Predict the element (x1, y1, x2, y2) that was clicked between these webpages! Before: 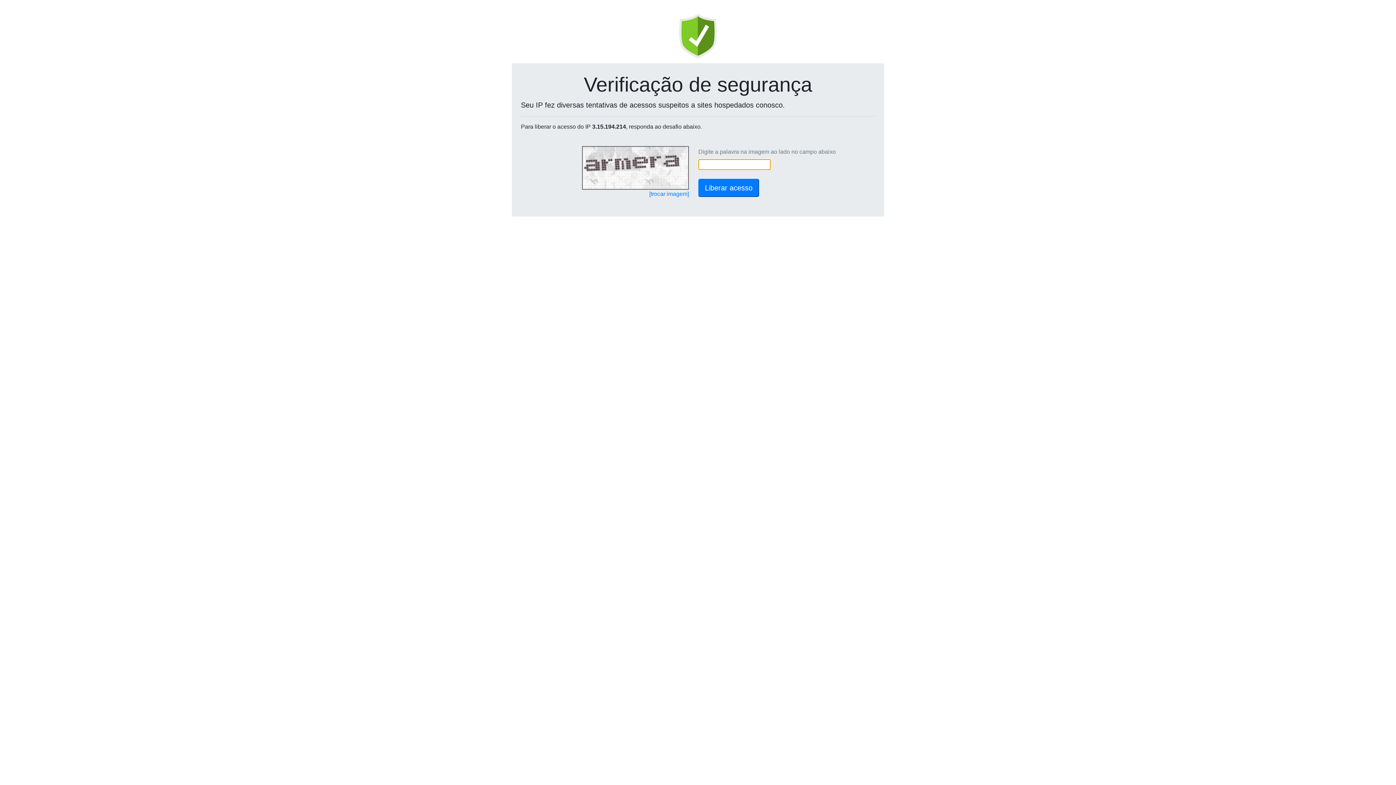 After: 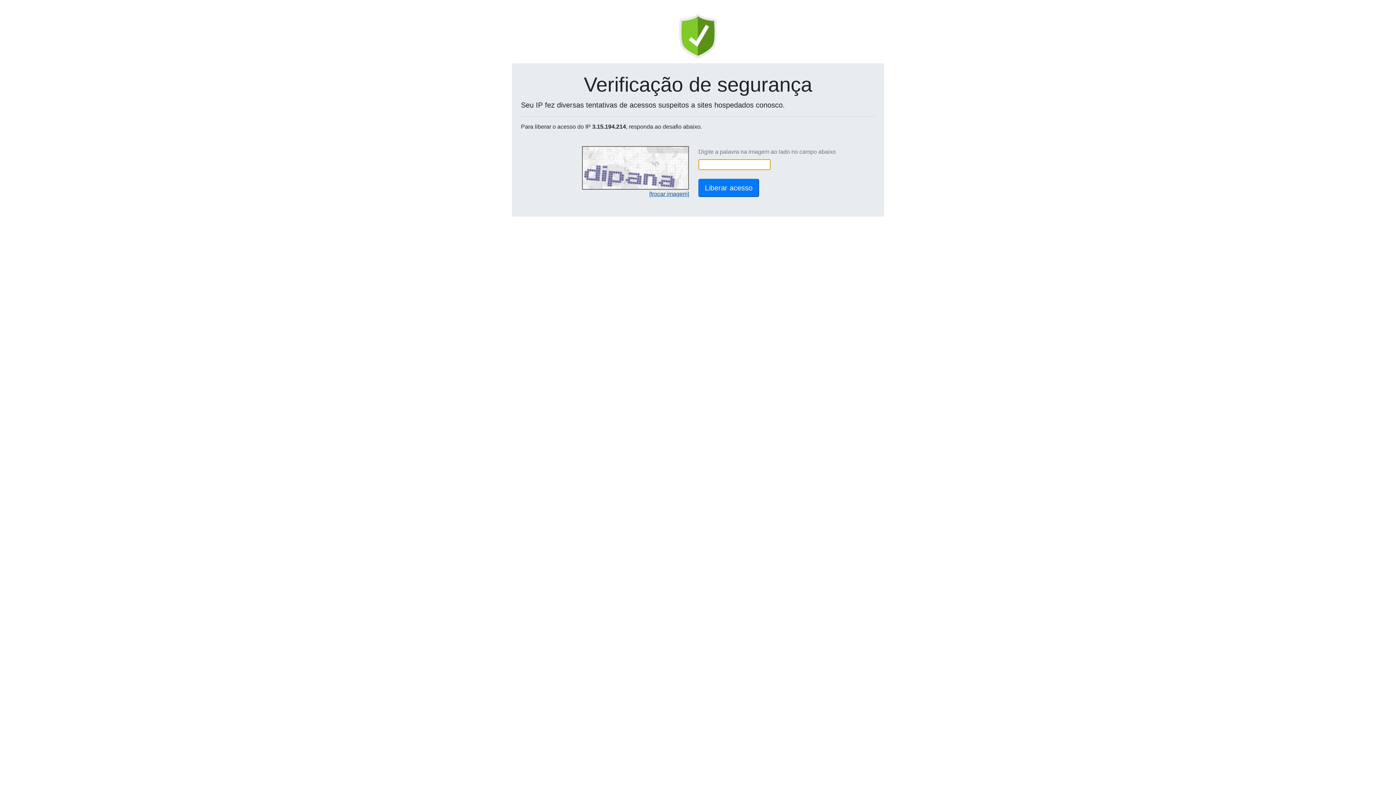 Action: label: [trocar imagem] bbox: (649, 190, 689, 197)